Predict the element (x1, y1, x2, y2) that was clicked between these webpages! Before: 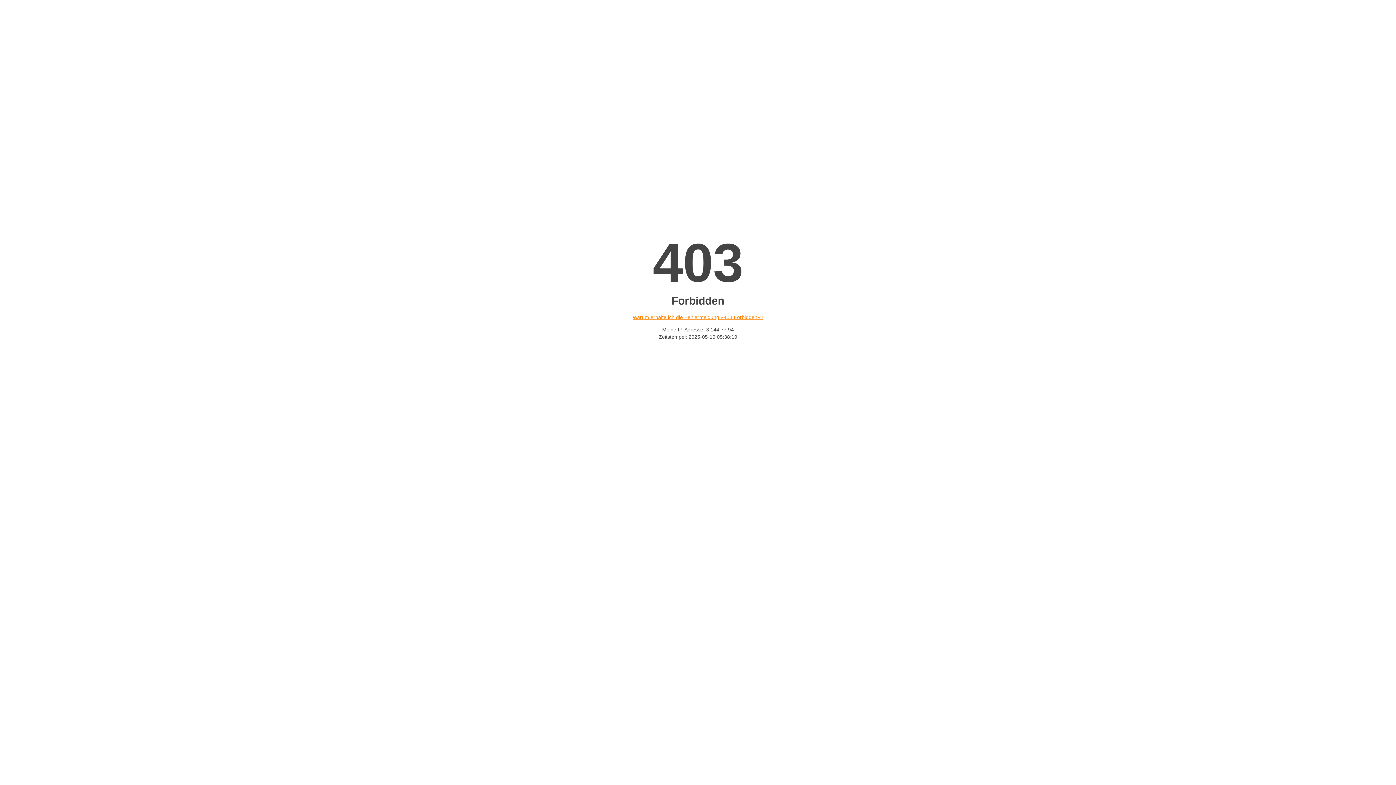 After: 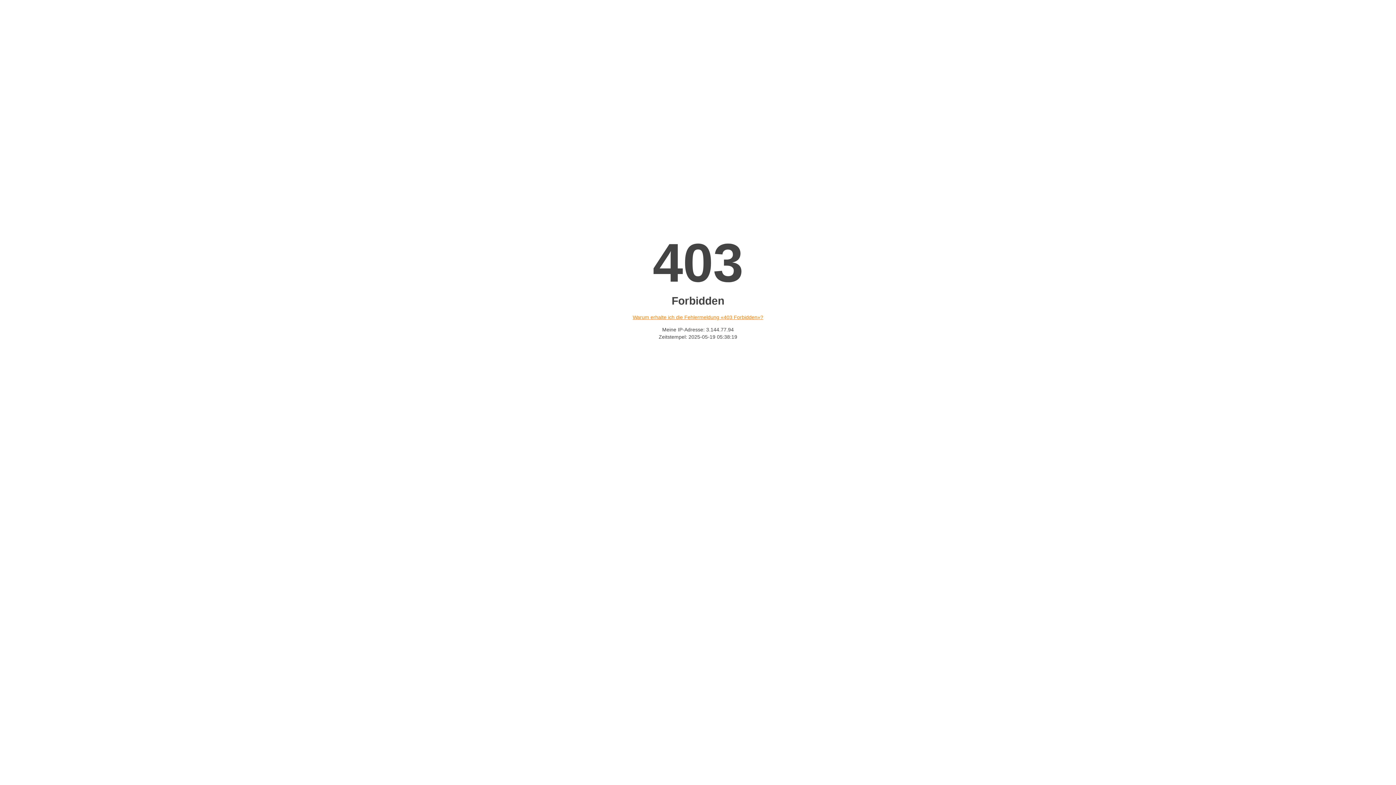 Action: label: Warum erhalte ich die Fehlermeldung «403 Forbidden»? bbox: (632, 314, 763, 320)